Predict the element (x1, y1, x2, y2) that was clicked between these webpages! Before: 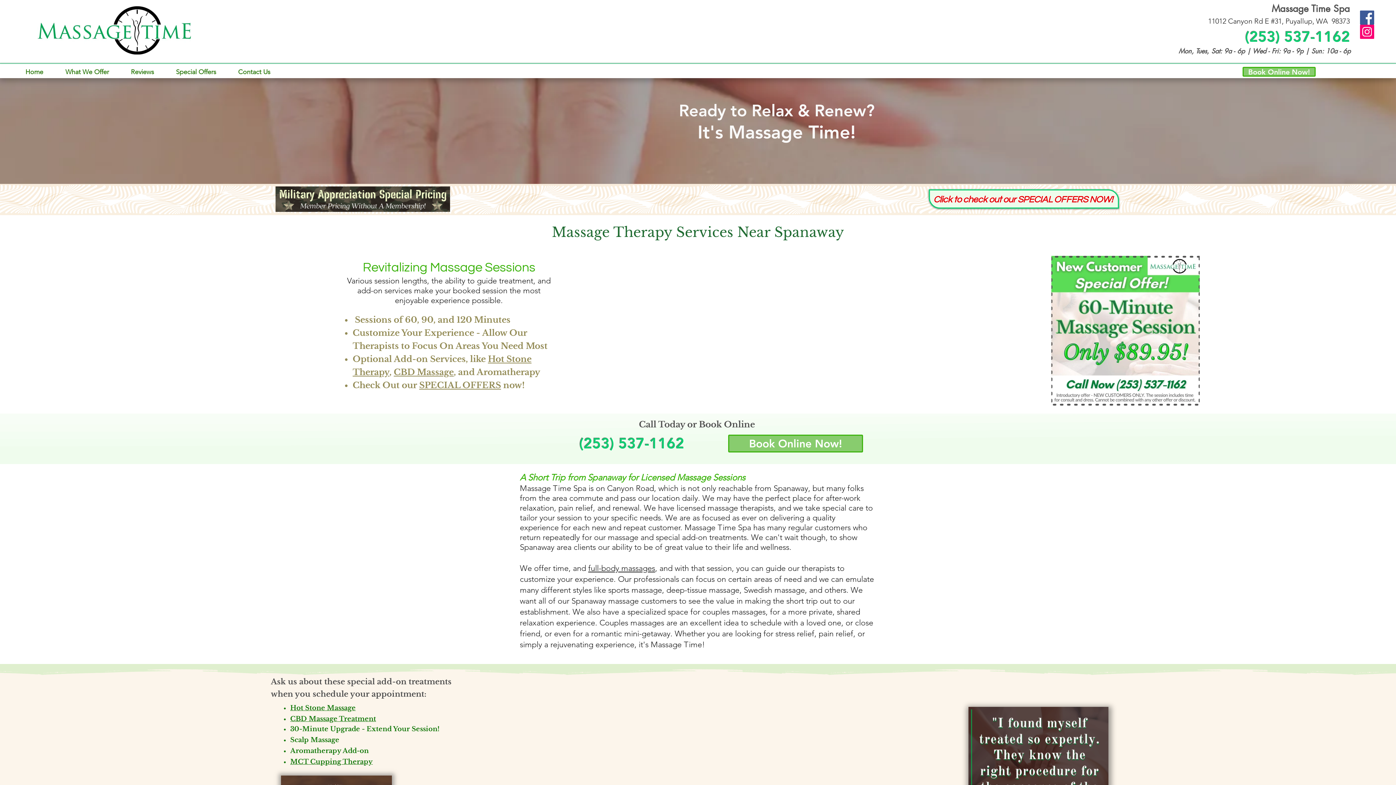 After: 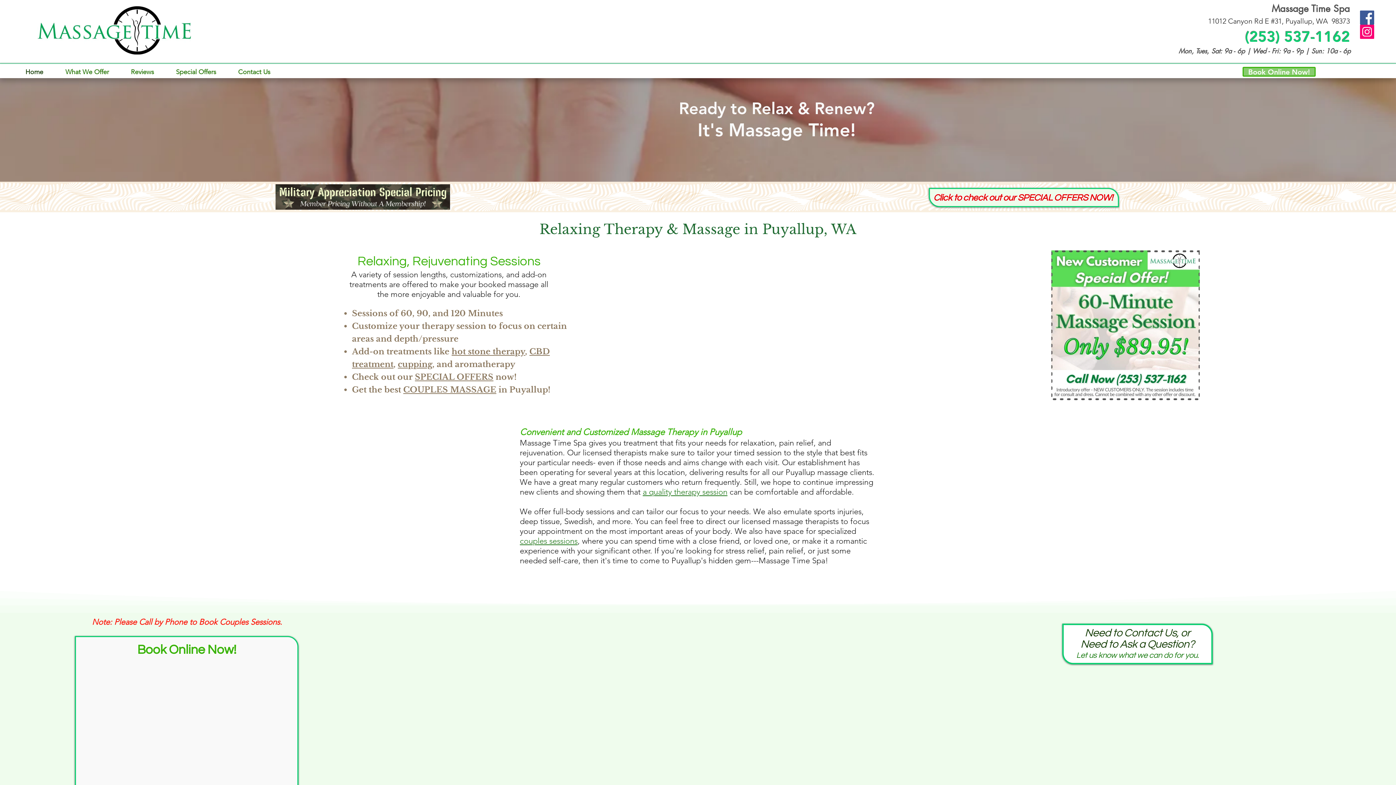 Action: label: Home bbox: (21, 67, 61, 76)